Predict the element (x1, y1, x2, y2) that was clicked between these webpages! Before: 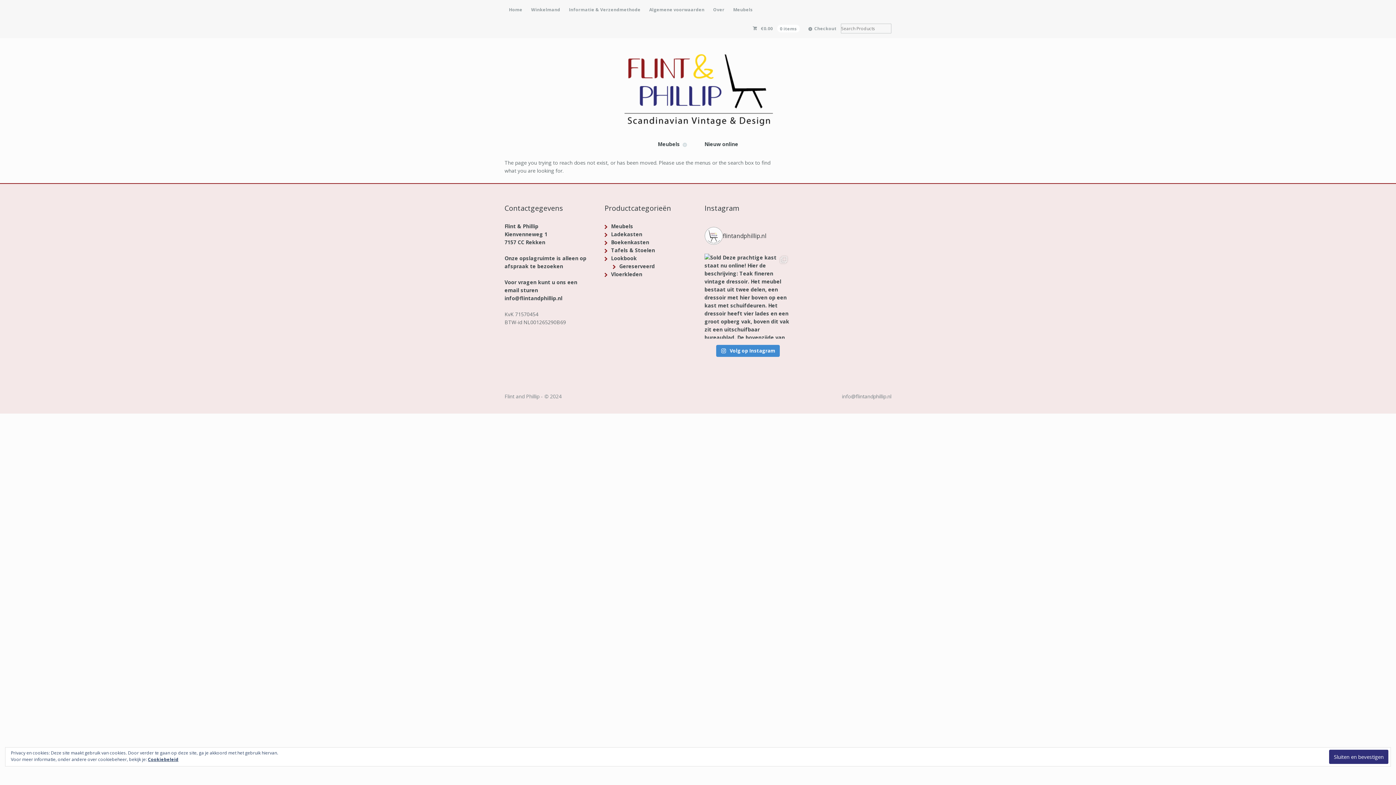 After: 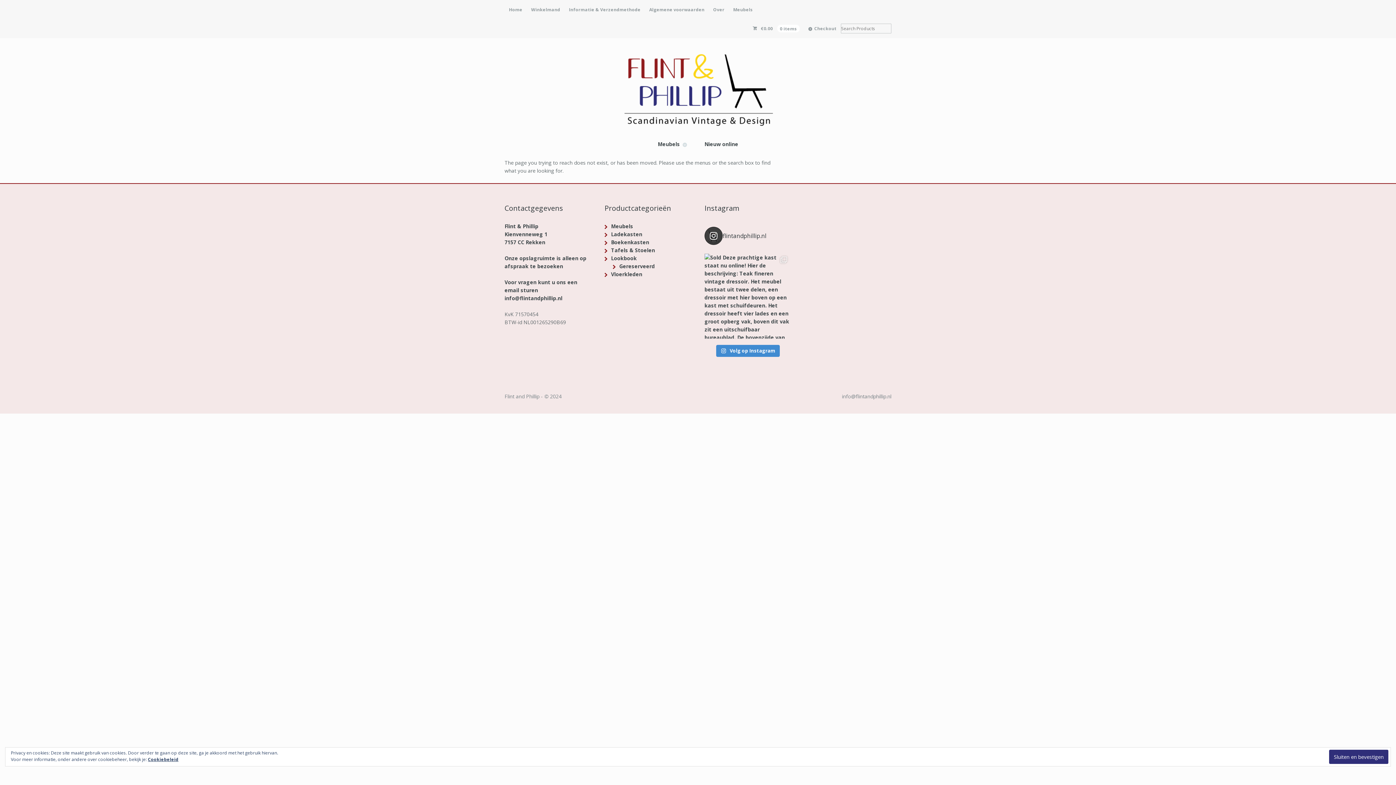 Action: bbox: (704, 226, 790, 244) label: flintandphillip.nl